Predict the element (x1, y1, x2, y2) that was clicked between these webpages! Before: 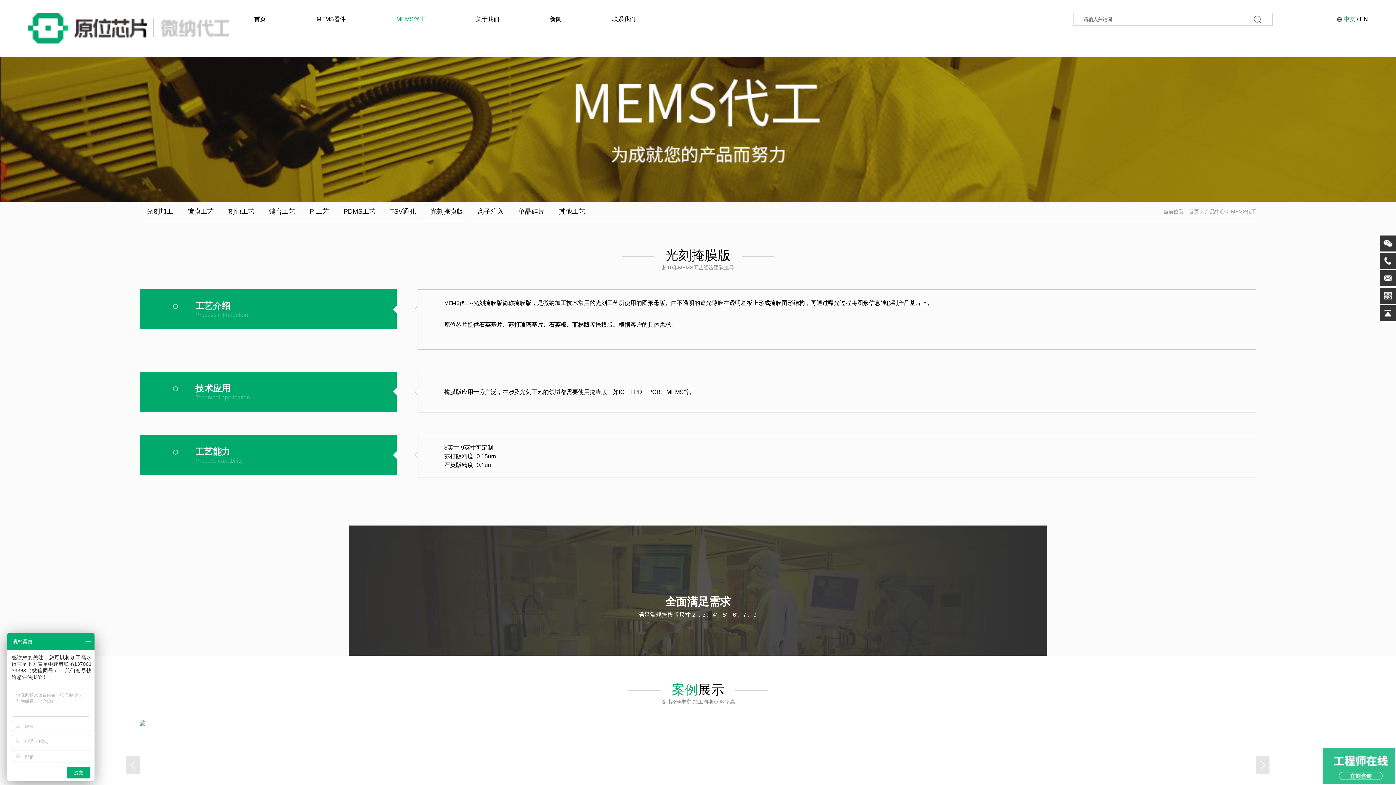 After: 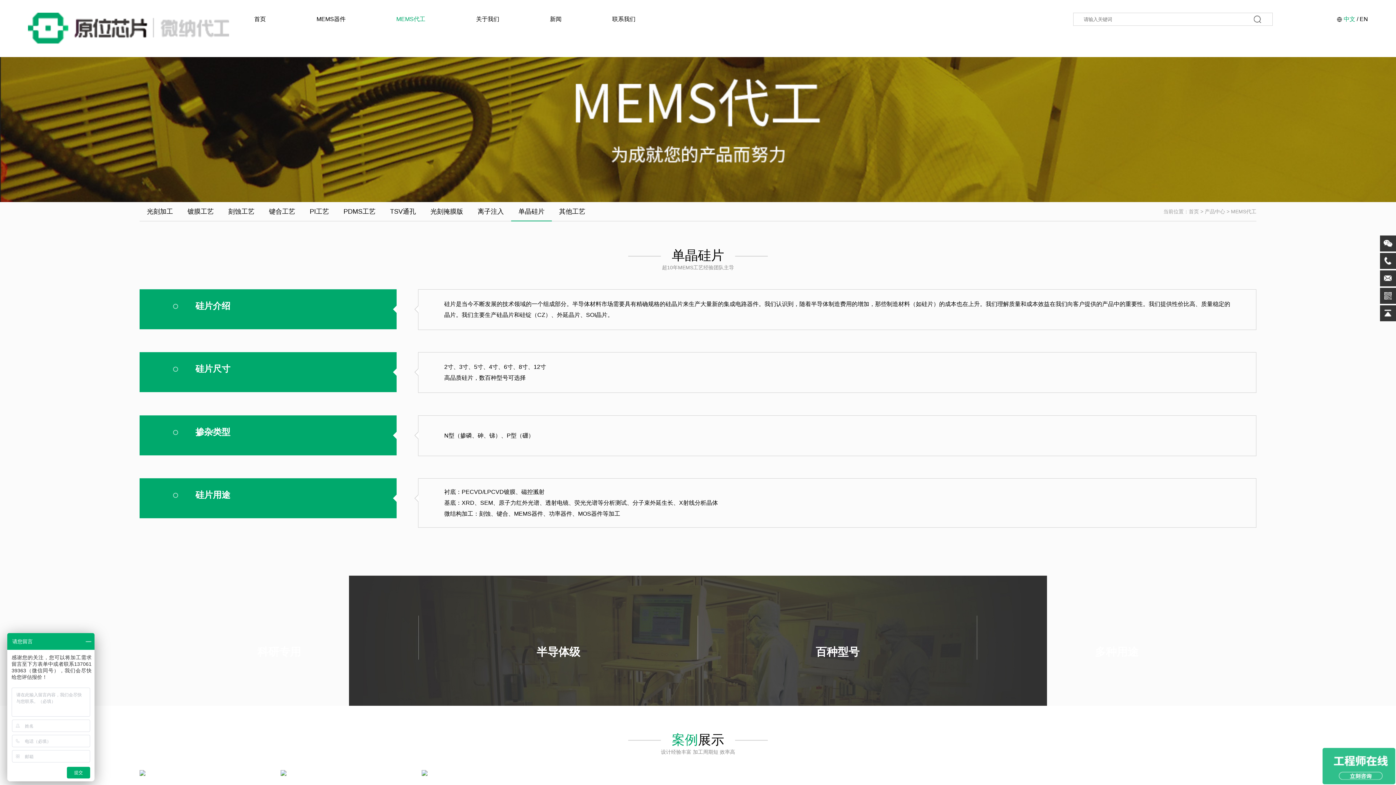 Action: label: 单晶硅片 bbox: (511, 202, 552, 221)